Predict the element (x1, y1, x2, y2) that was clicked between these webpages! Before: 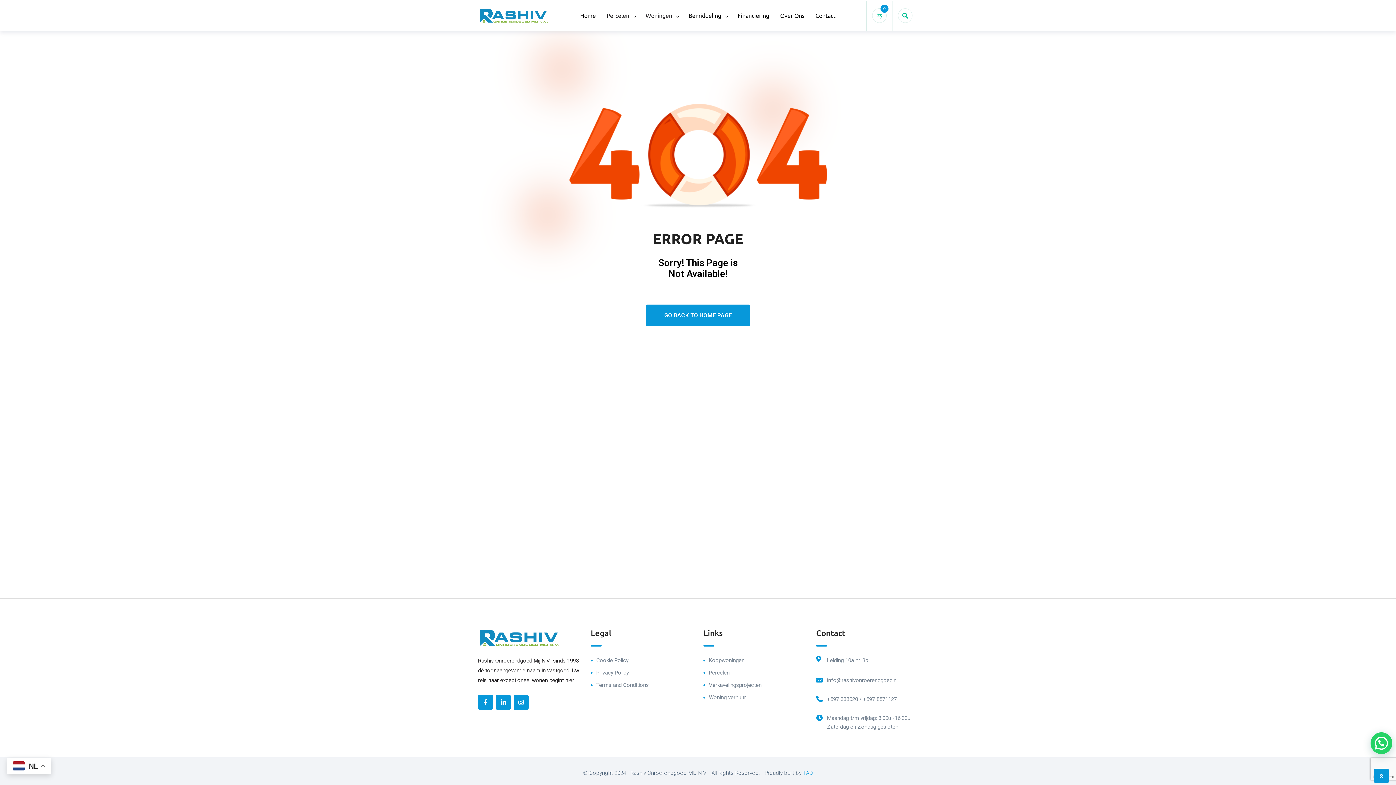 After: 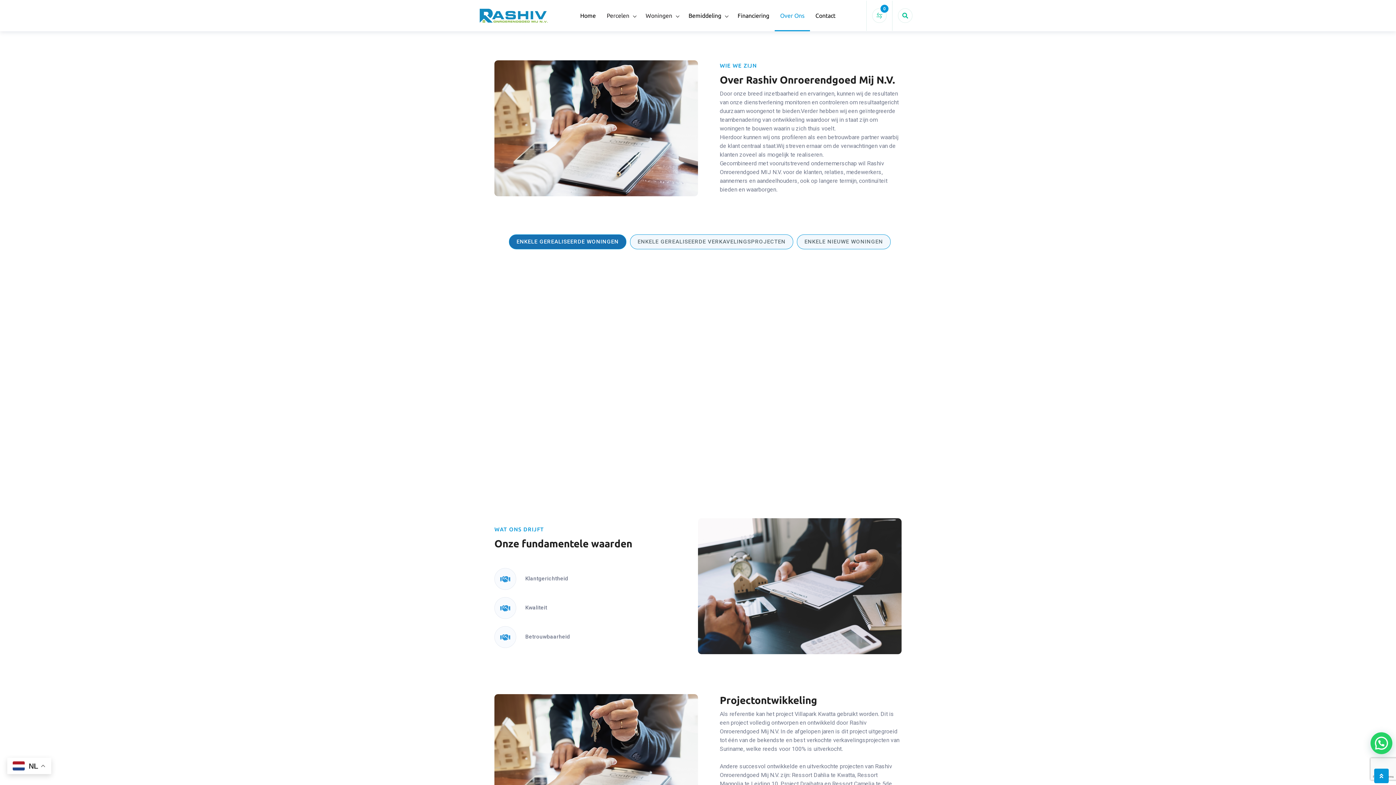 Action: bbox: (774, 0, 810, 31) label: Over Ons